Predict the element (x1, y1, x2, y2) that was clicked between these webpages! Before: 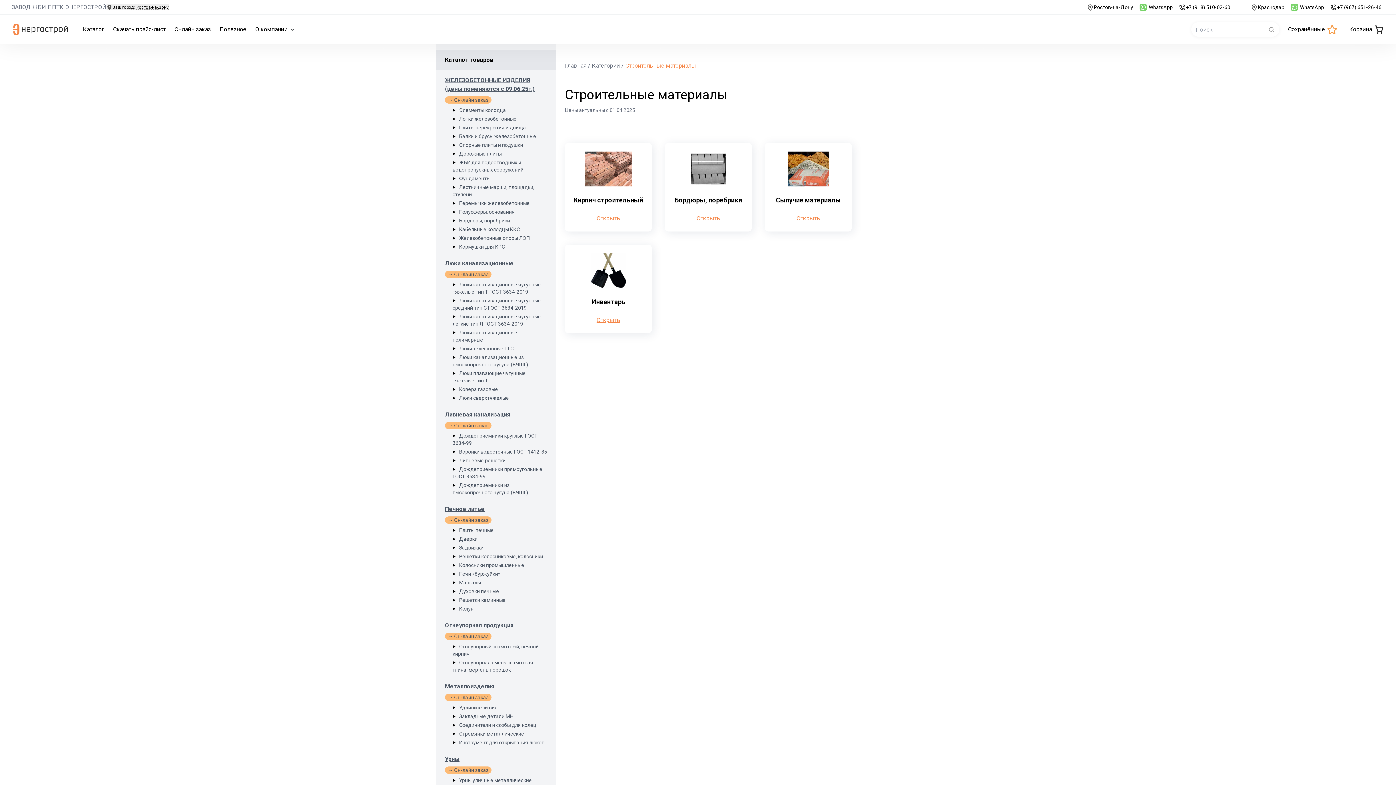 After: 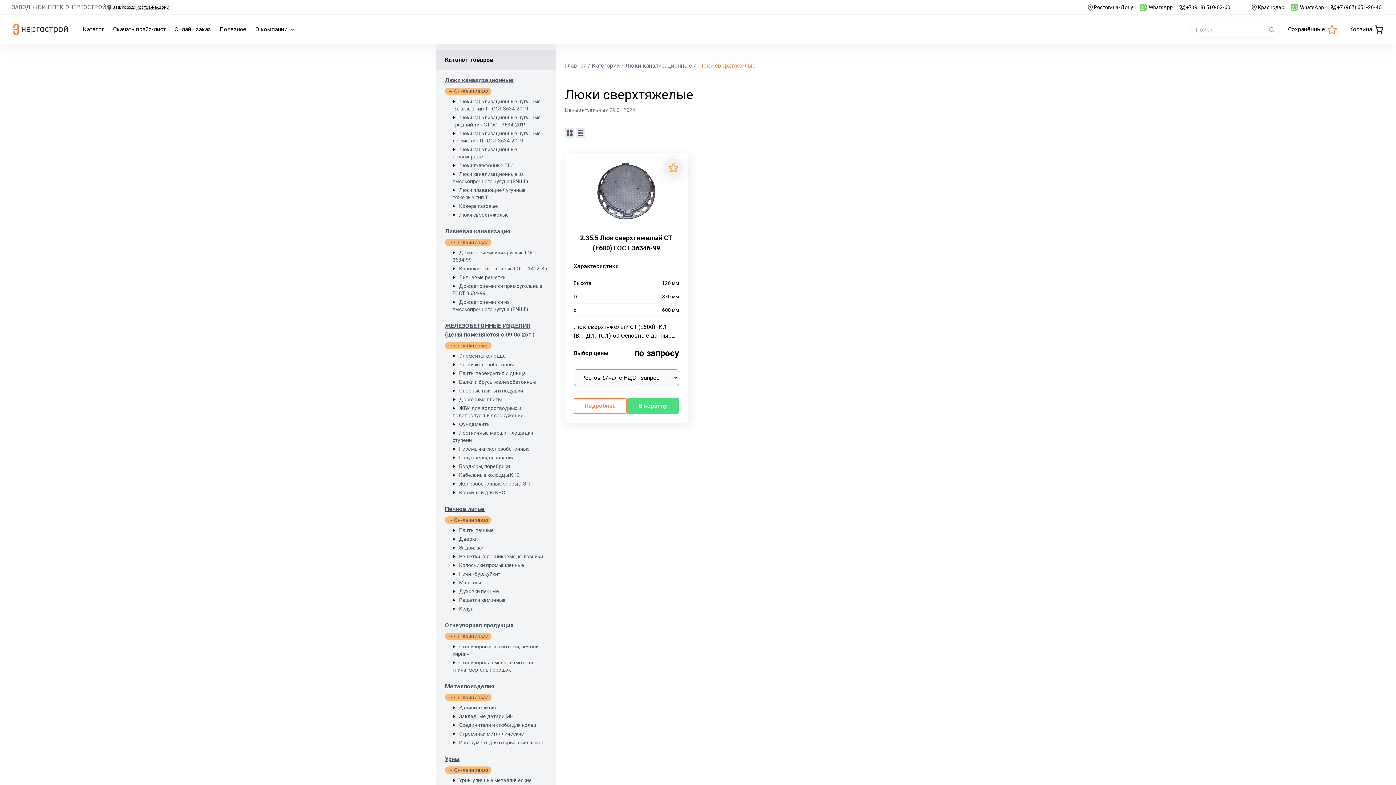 Action: bbox: (459, 395, 509, 401) label: Люки сверхтяжелые